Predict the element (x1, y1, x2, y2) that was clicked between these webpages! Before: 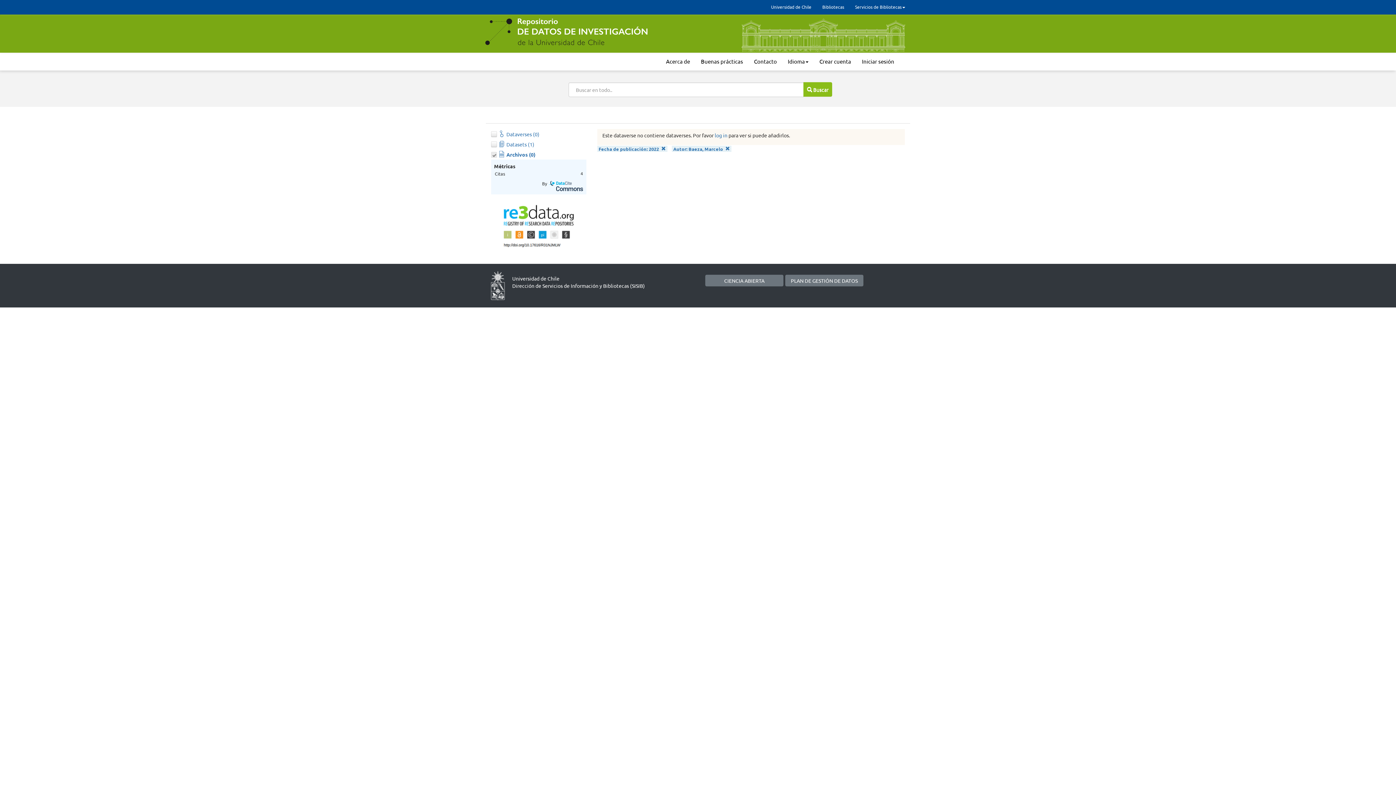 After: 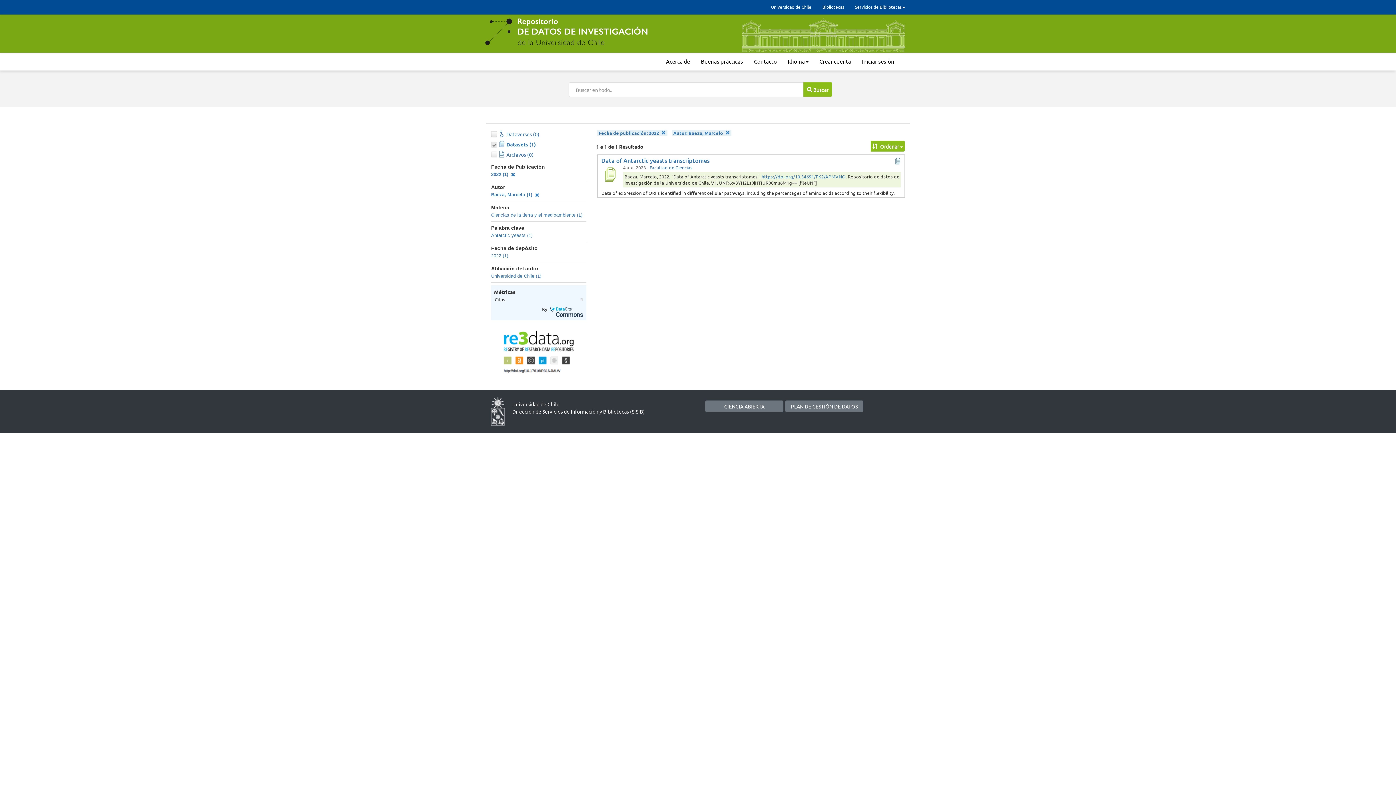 Action: label: Datasets (1) bbox: (498, 140, 534, 148)